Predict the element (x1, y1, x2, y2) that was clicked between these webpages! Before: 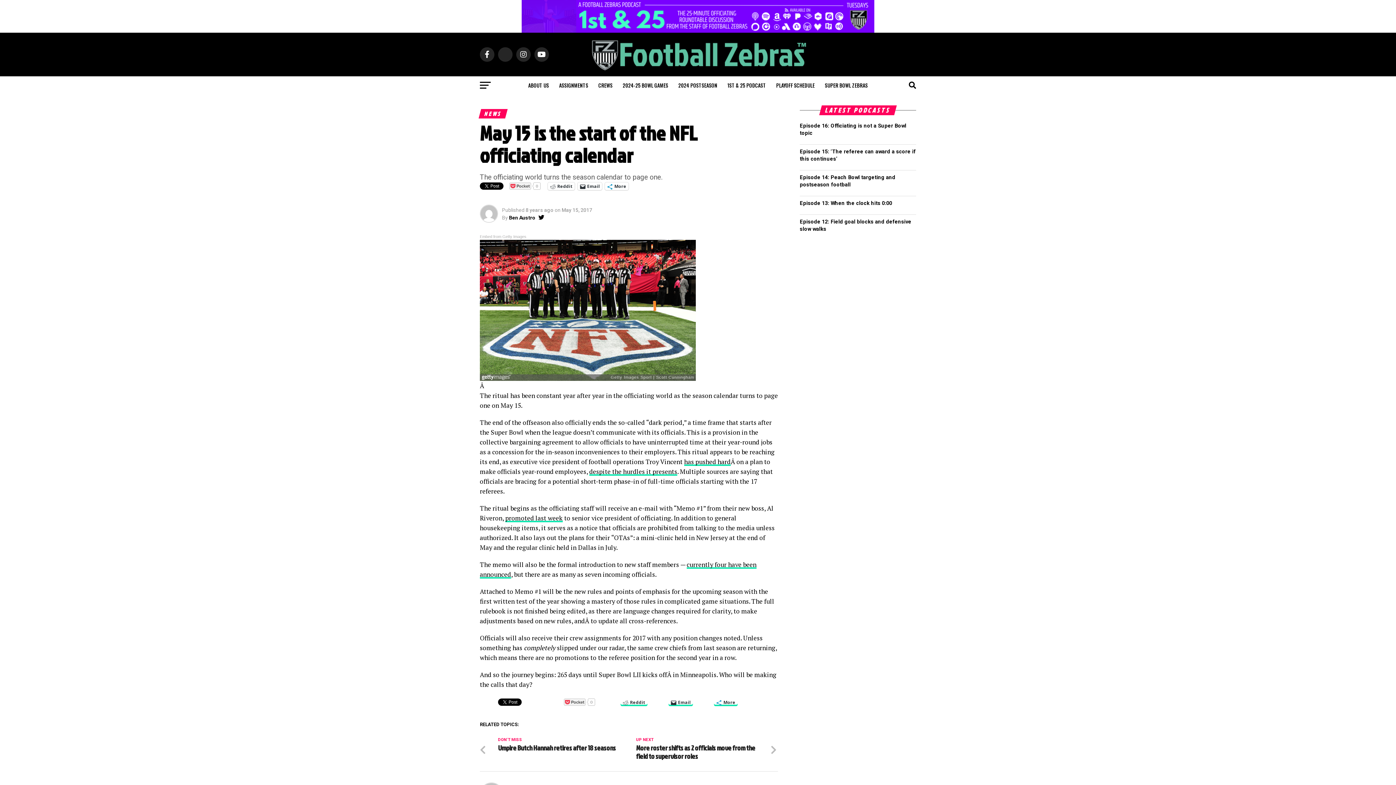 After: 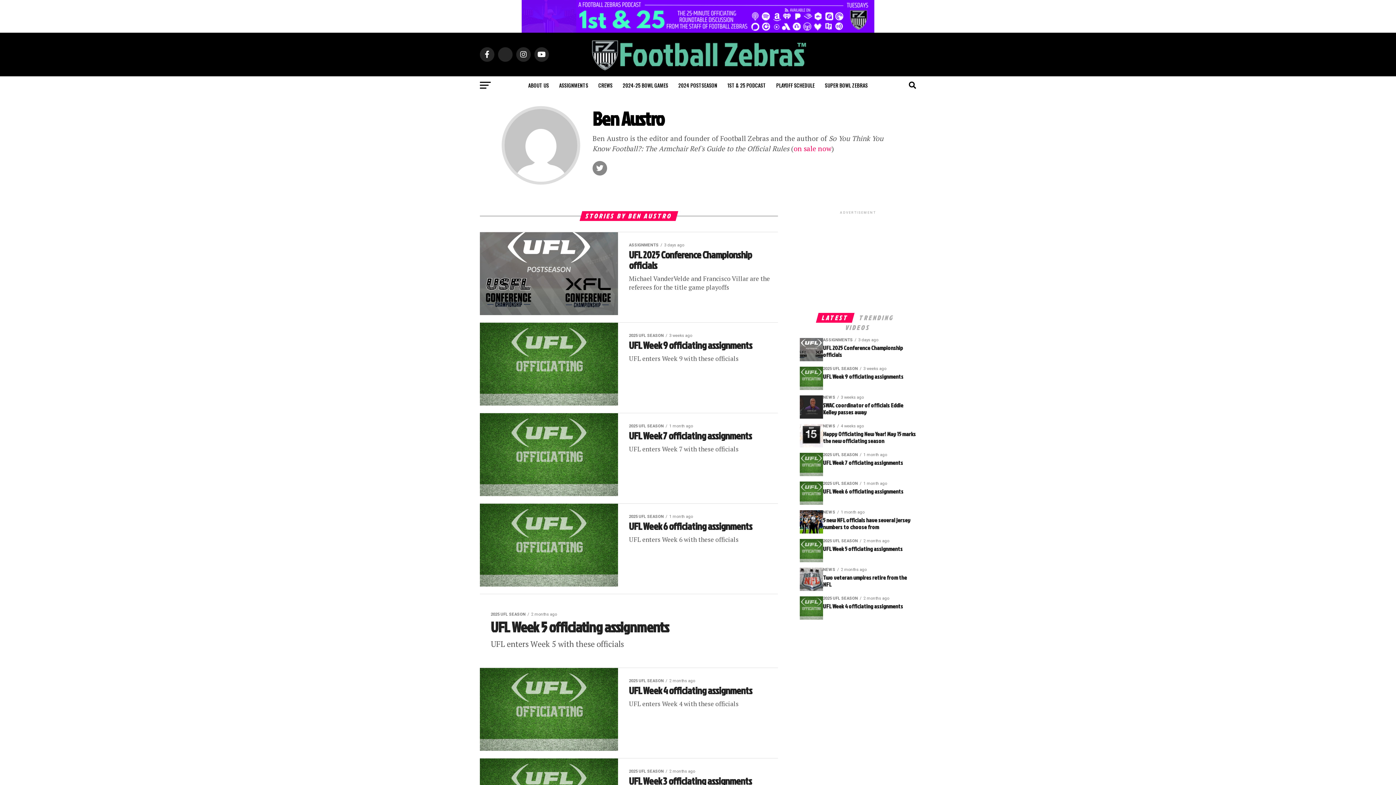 Action: bbox: (509, 214, 535, 220) label: Ben Austro